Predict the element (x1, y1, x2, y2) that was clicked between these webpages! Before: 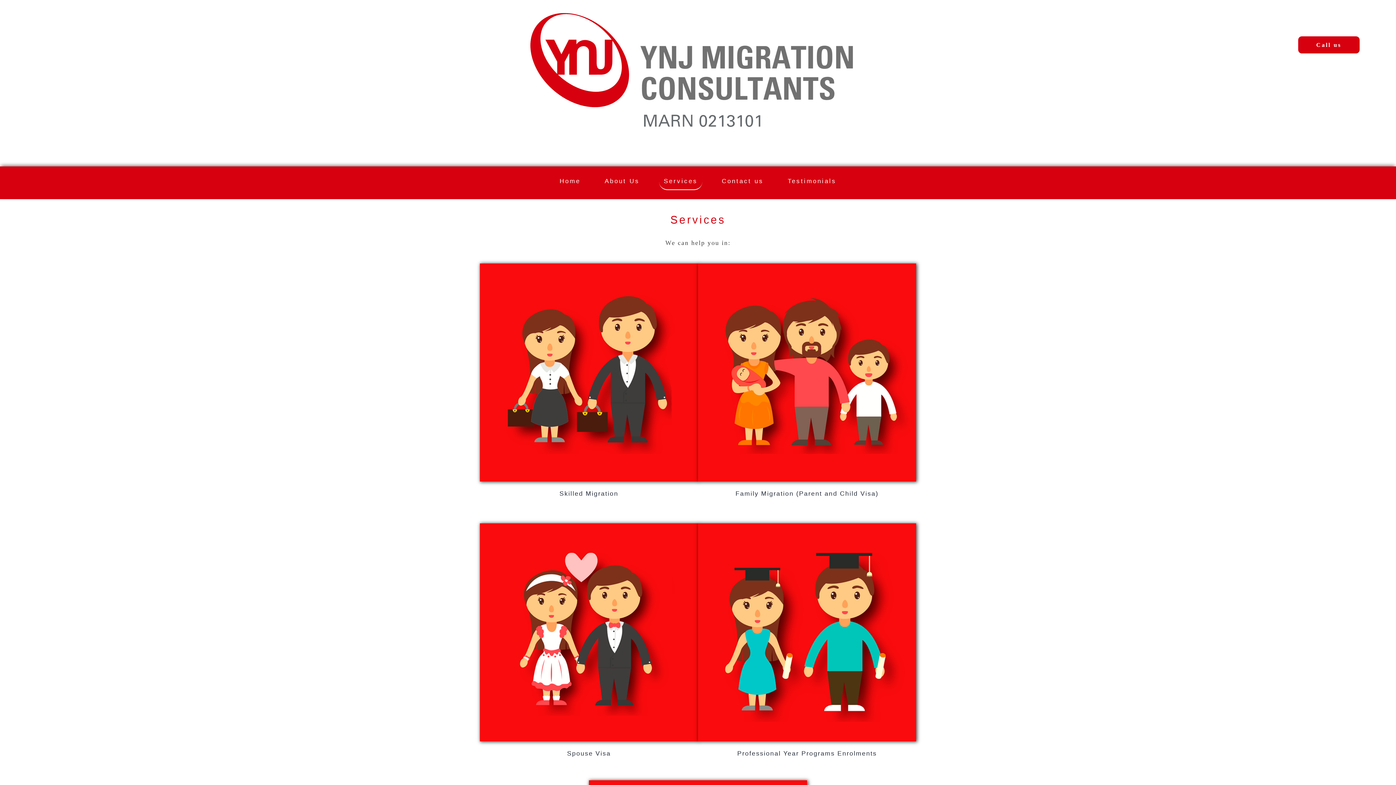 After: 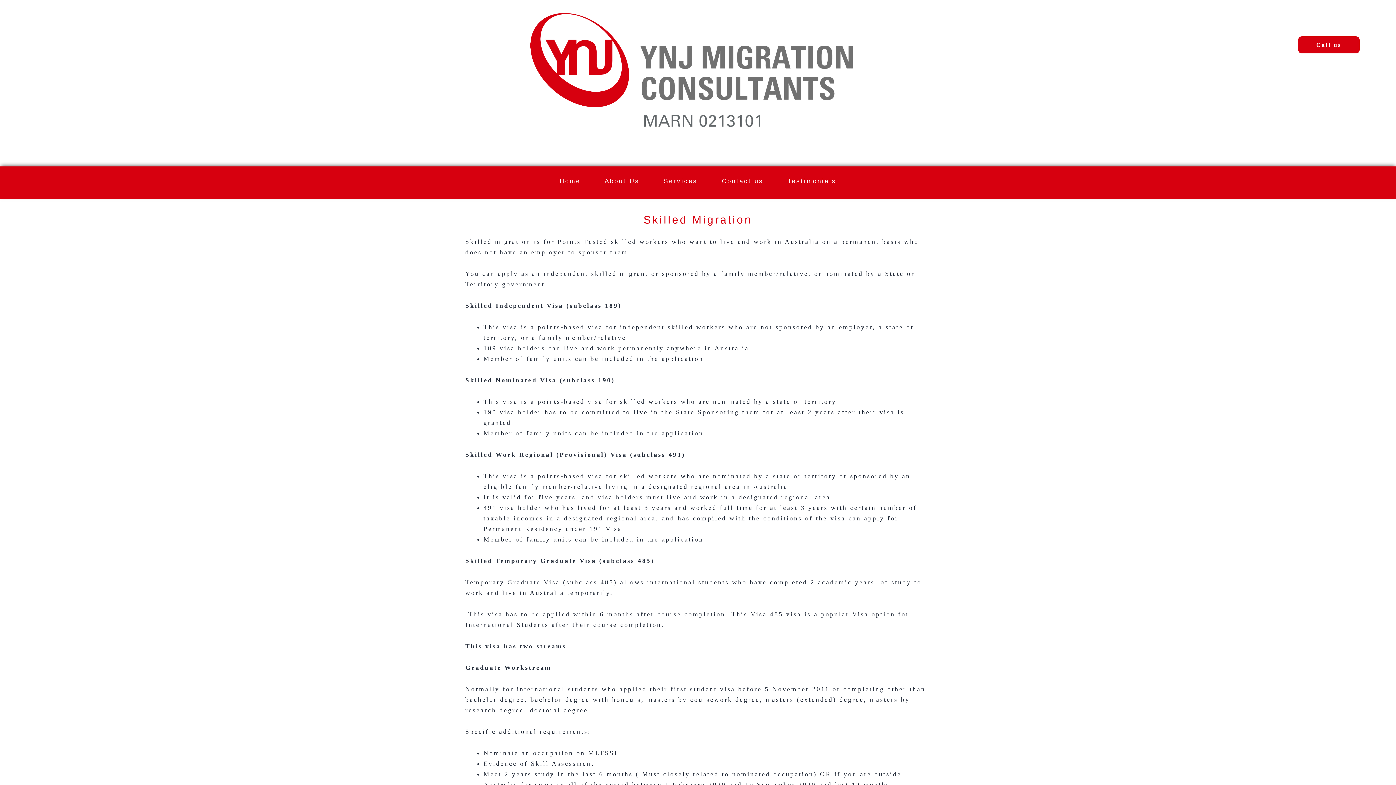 Action: bbox: (480, 263, 698, 481)